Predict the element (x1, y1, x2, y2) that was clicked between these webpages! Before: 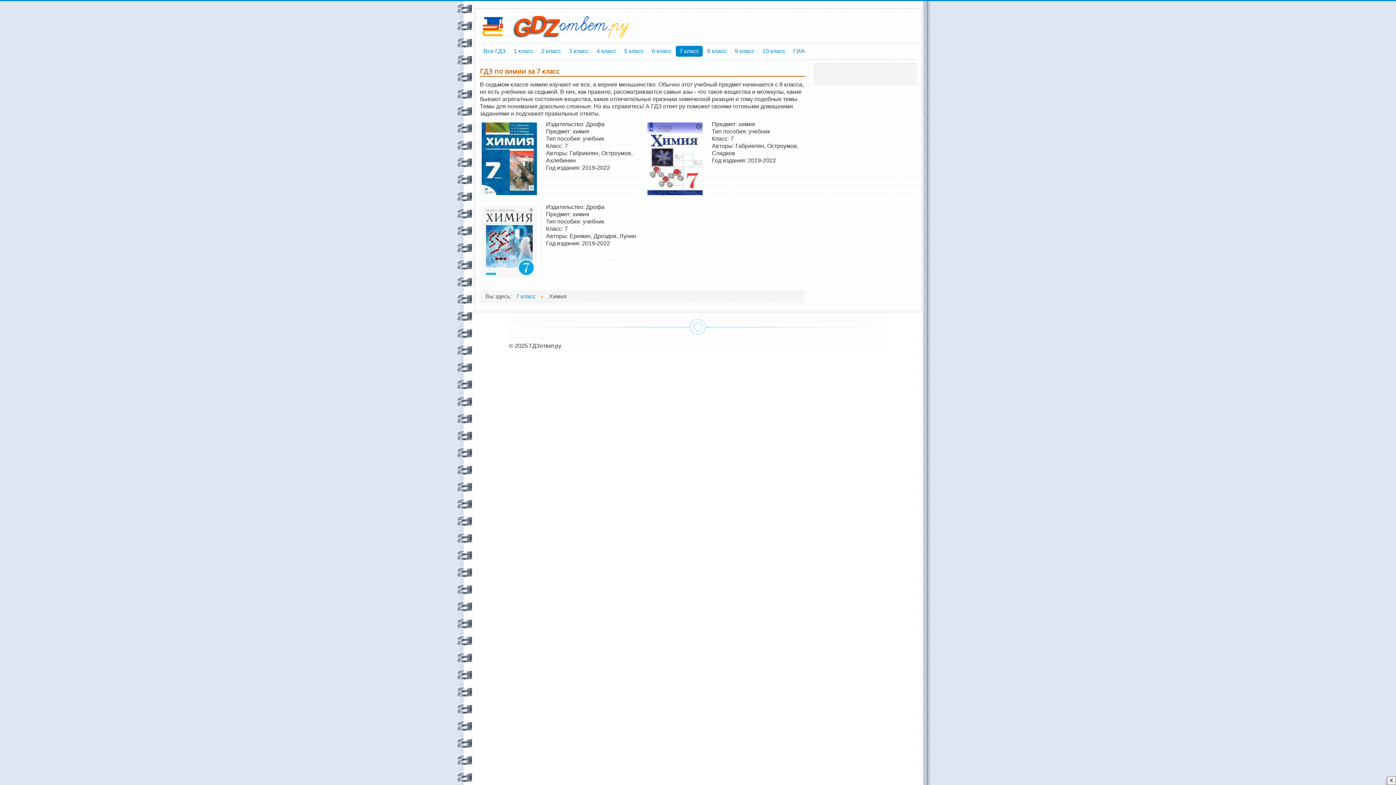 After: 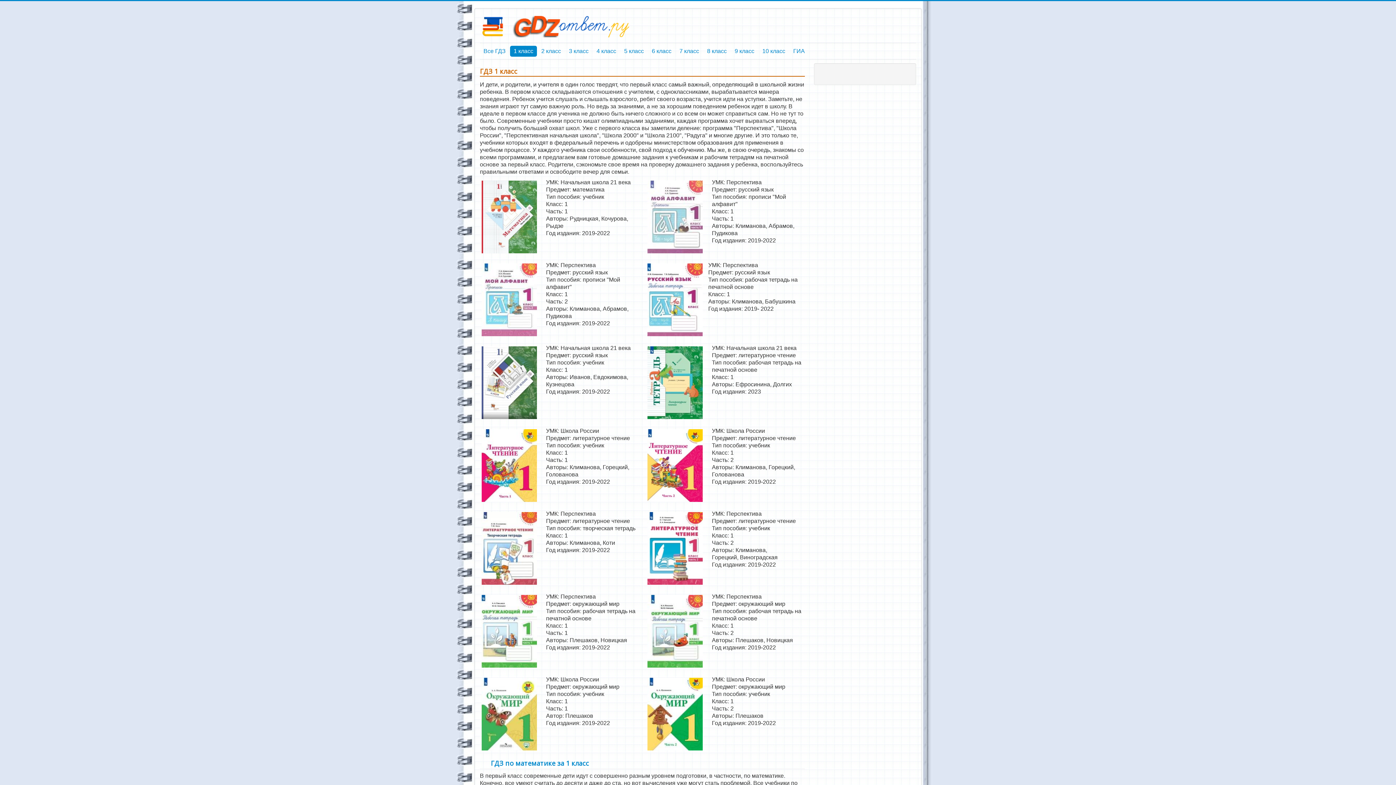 Action: bbox: (510, 45, 537, 56) label: 1 класс